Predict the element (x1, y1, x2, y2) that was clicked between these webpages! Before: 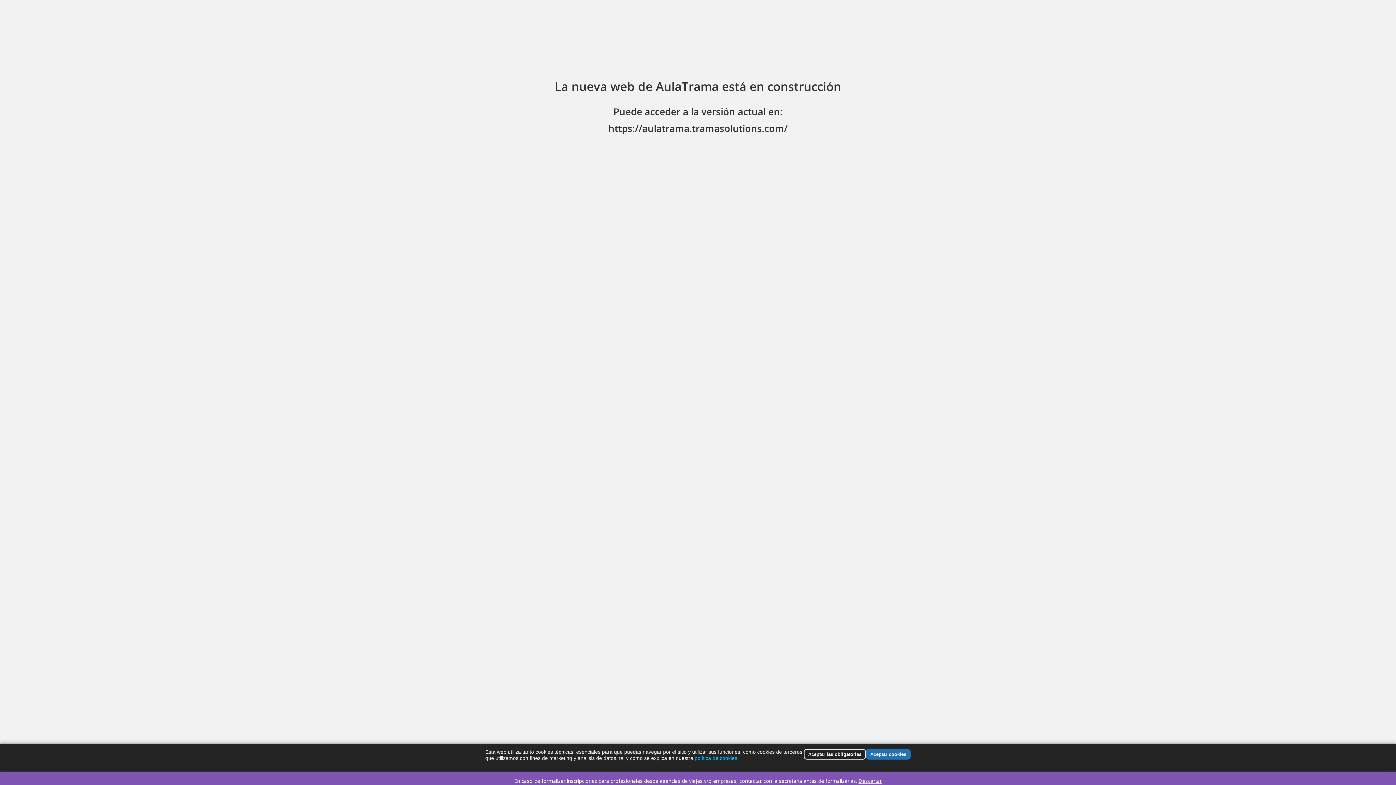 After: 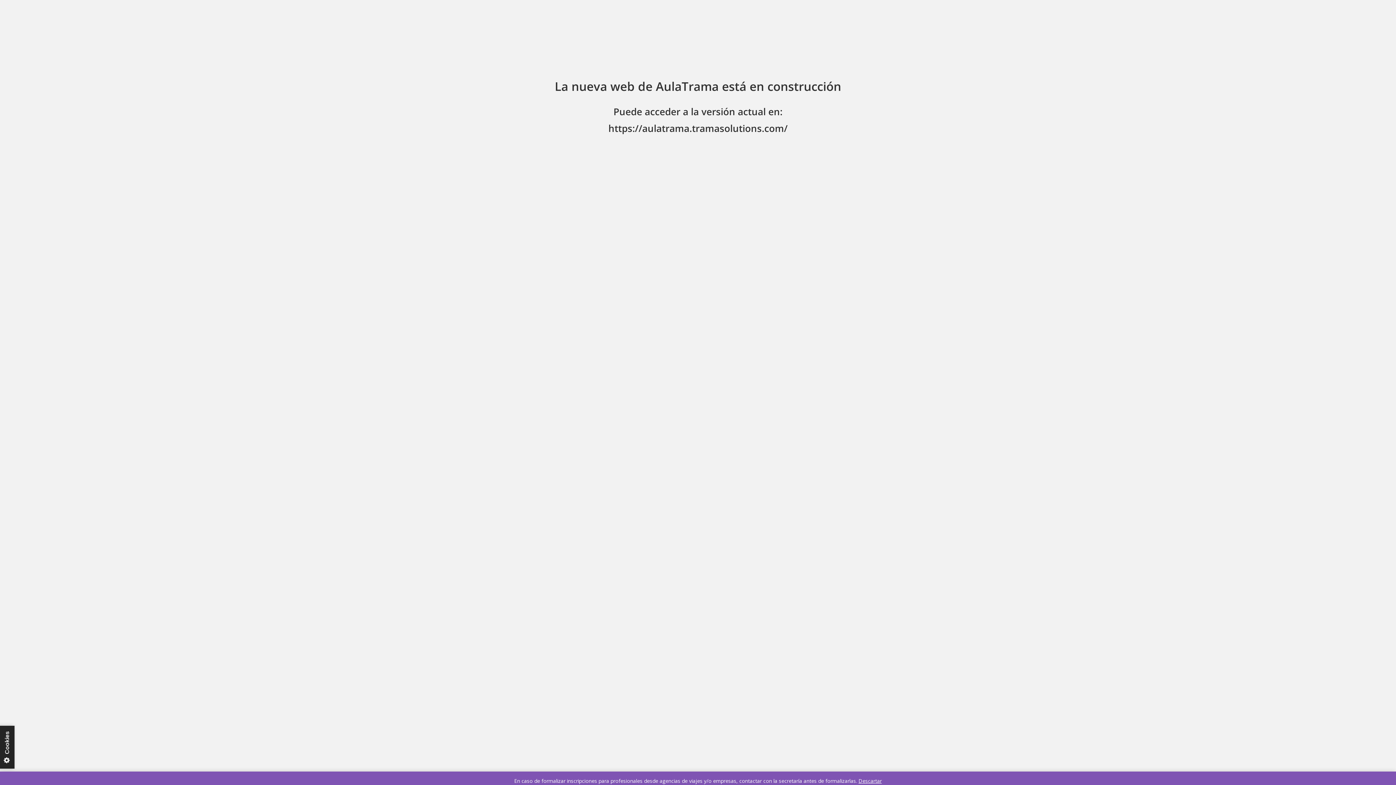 Action: label: Aceptar cookies bbox: (866, 749, 910, 760)